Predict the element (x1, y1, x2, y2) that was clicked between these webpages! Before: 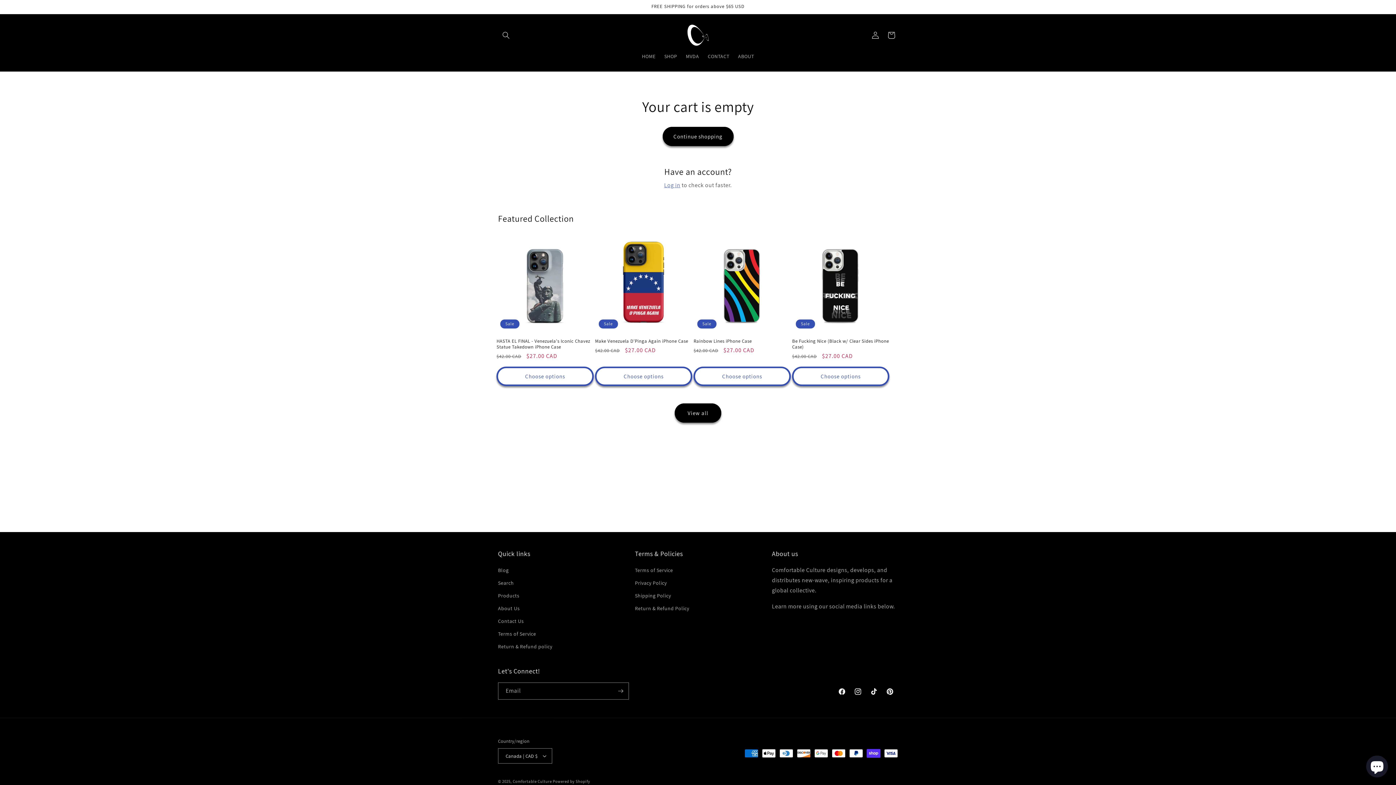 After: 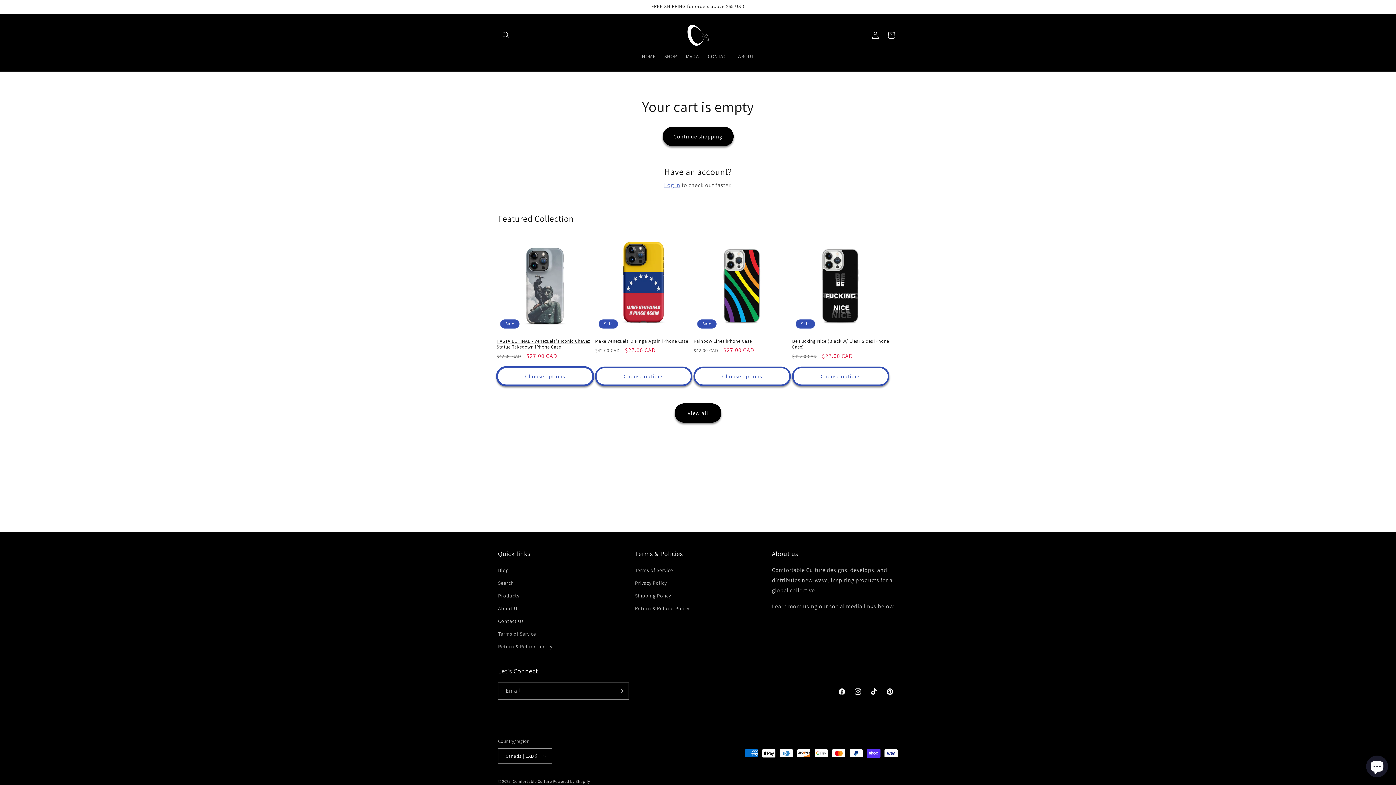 Action: bbox: (496, 366, 593, 386) label: Choose options